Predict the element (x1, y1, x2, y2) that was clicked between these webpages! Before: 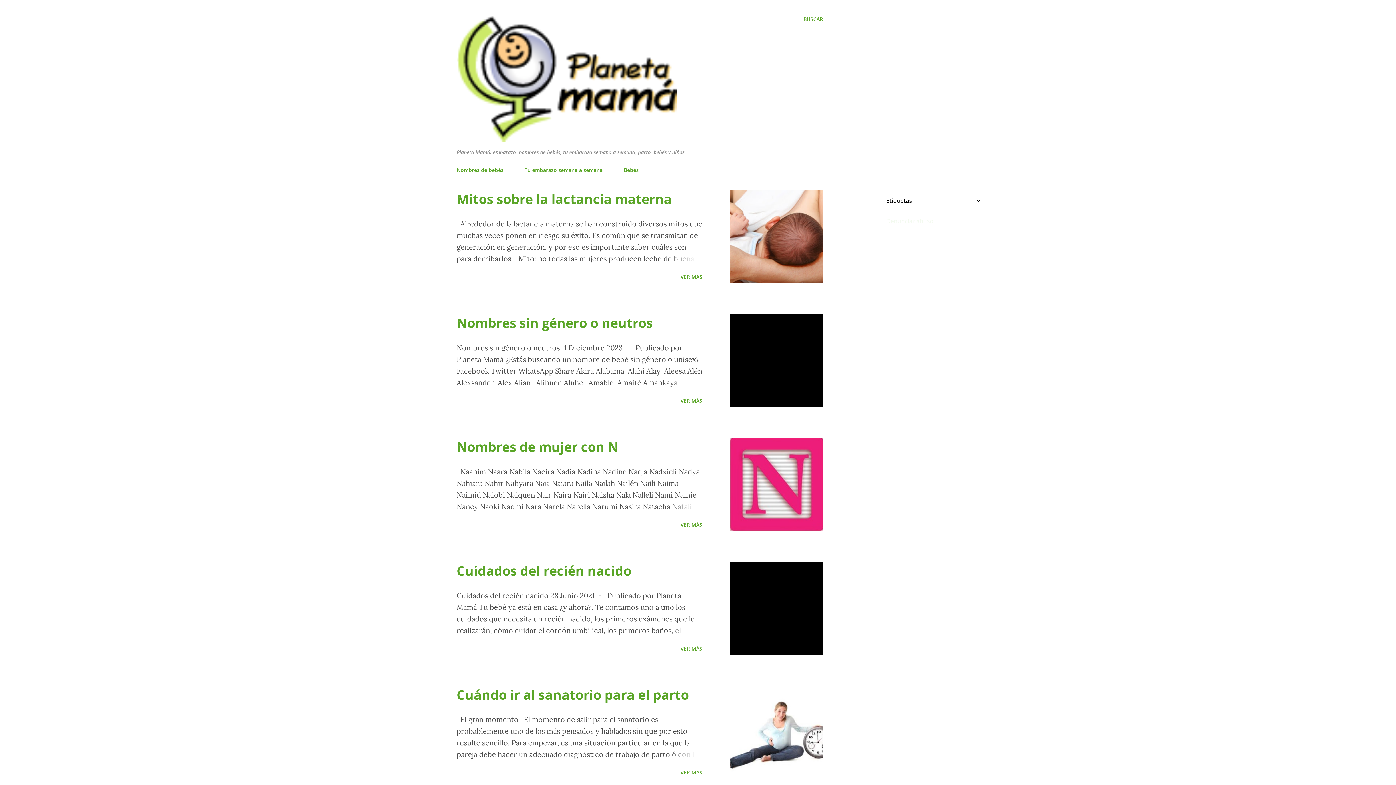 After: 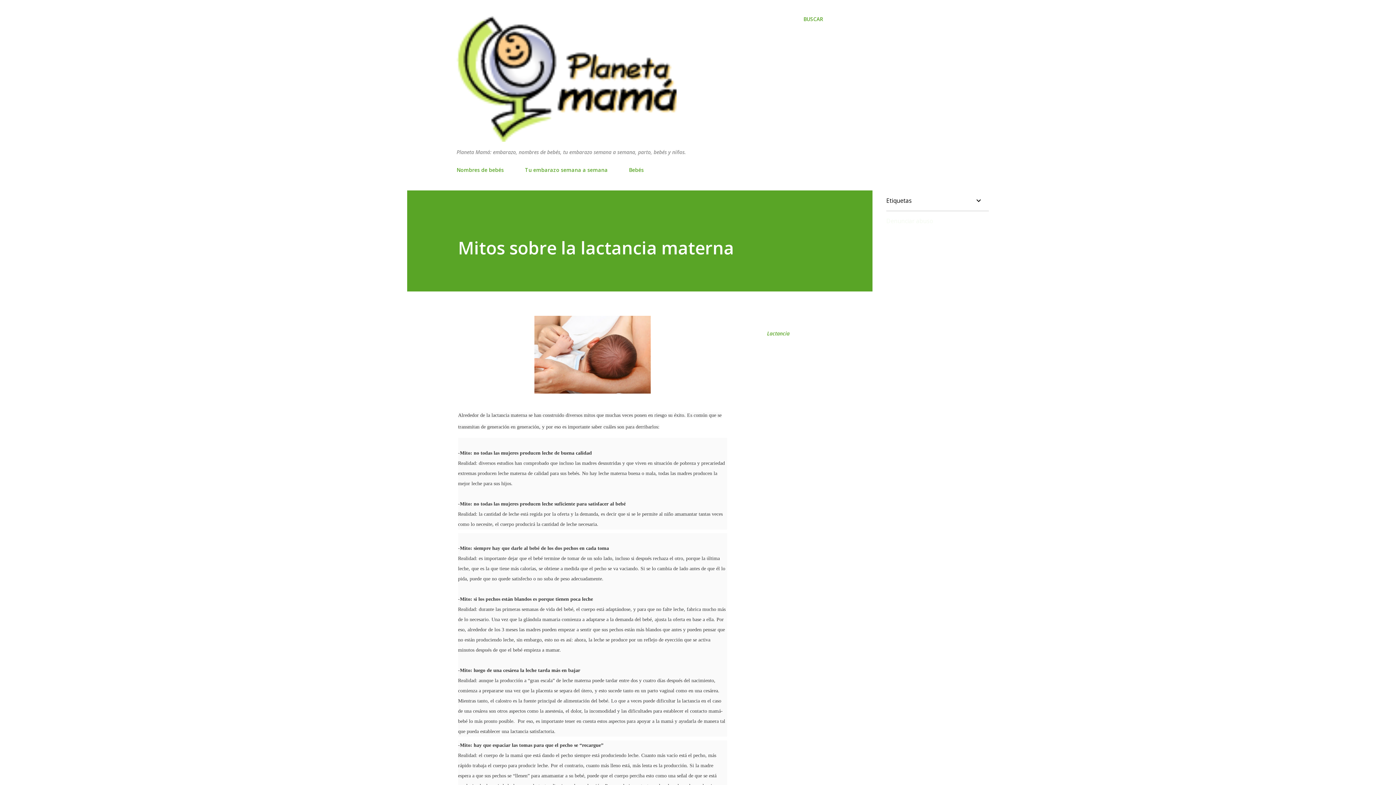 Action: bbox: (730, 190, 823, 283)